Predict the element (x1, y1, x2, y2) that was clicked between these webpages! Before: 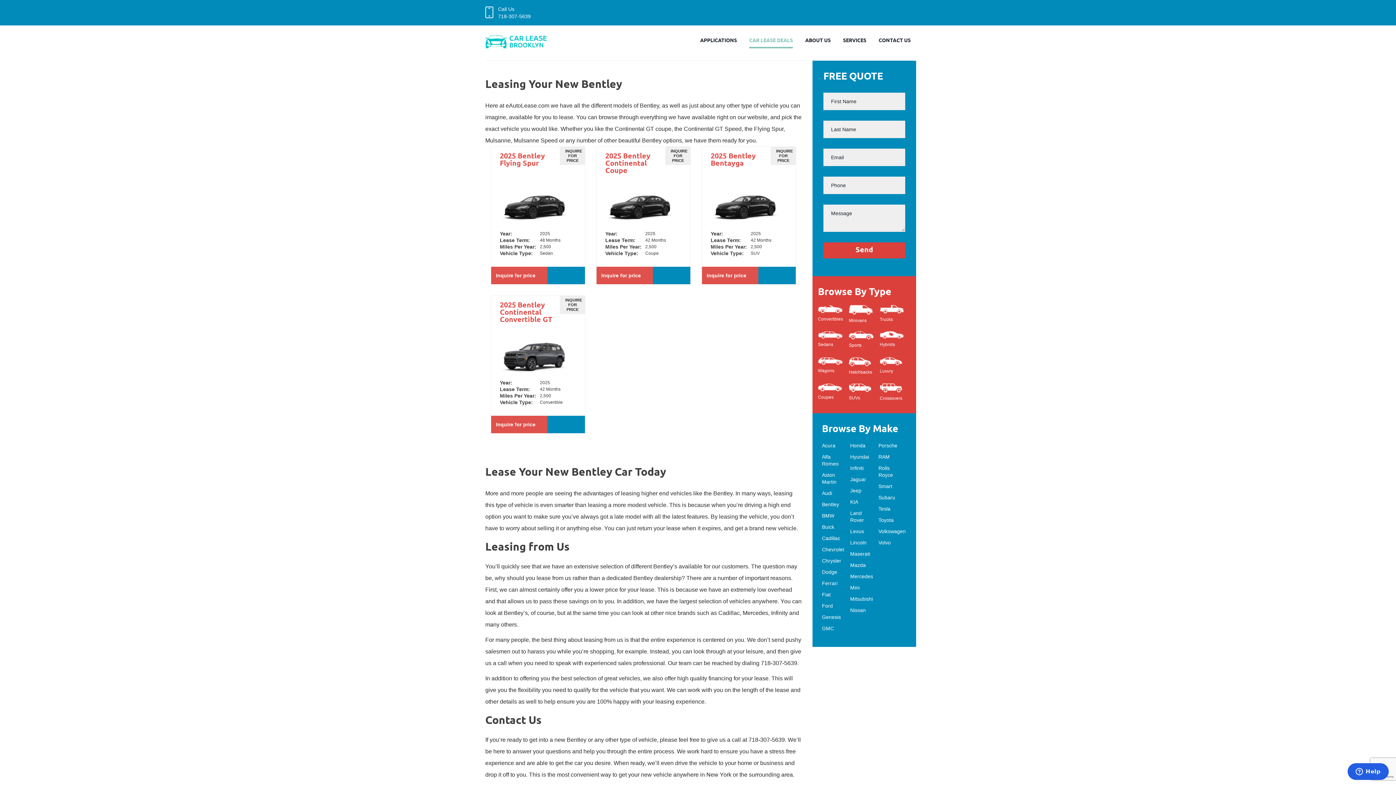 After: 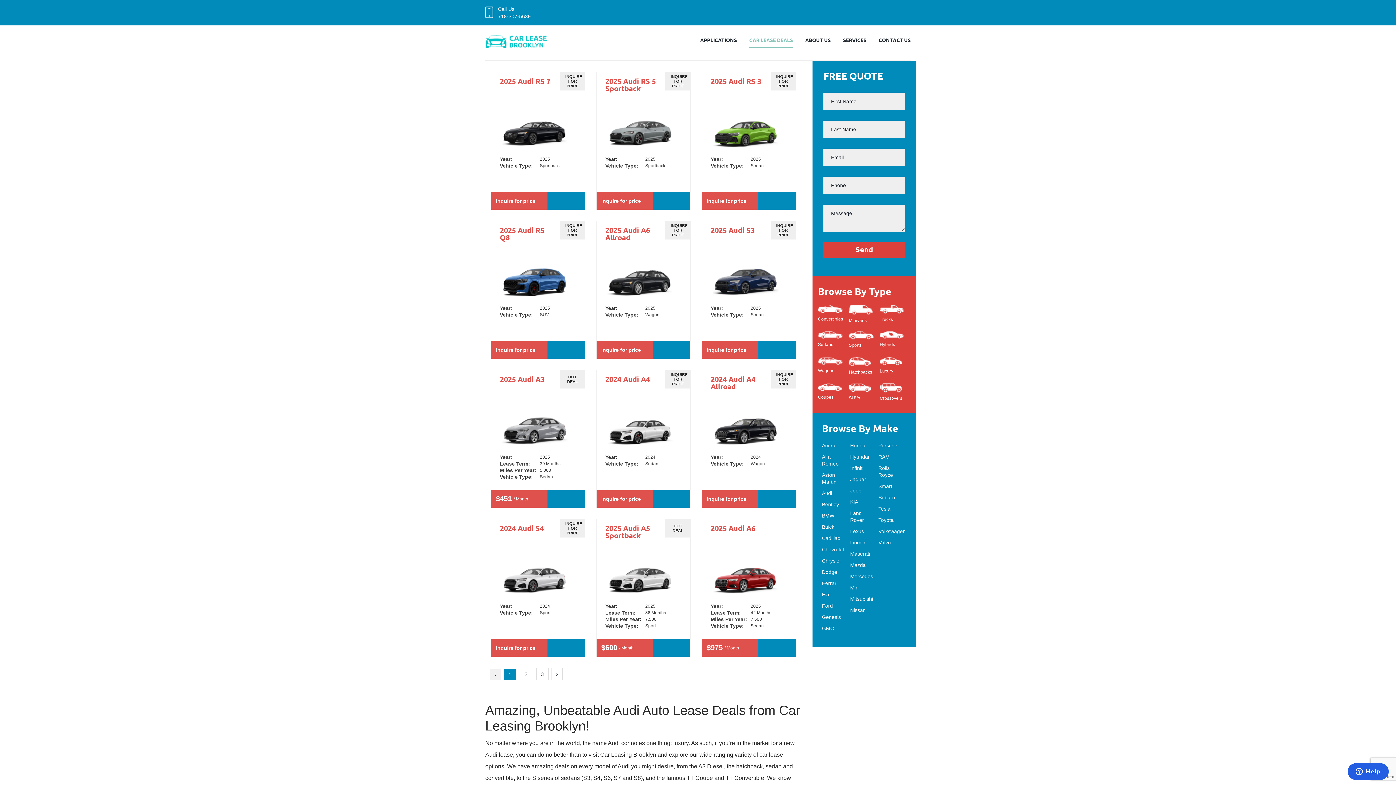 Action: label: Audi bbox: (822, 490, 832, 496)